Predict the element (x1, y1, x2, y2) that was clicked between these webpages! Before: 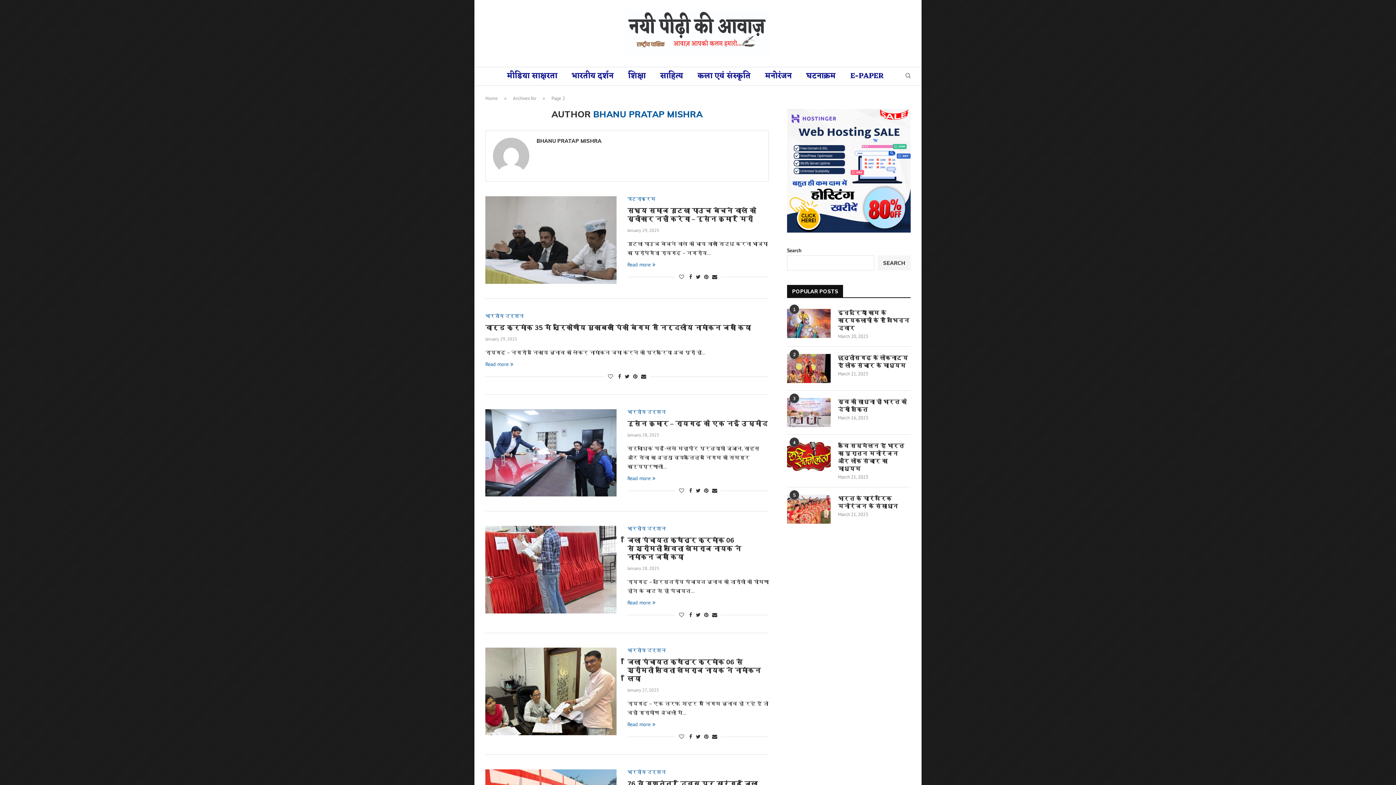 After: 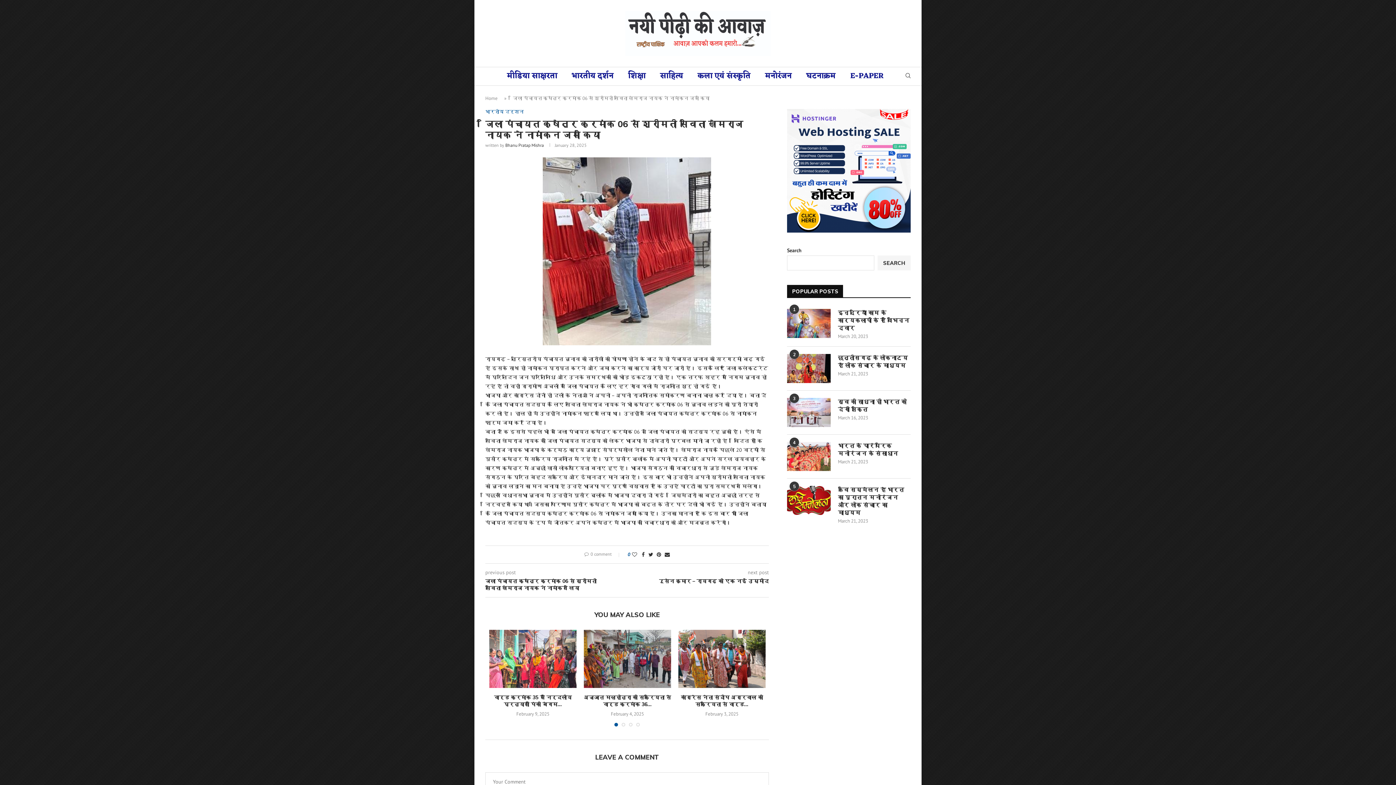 Action: bbox: (627, 599, 655, 606) label: Read more